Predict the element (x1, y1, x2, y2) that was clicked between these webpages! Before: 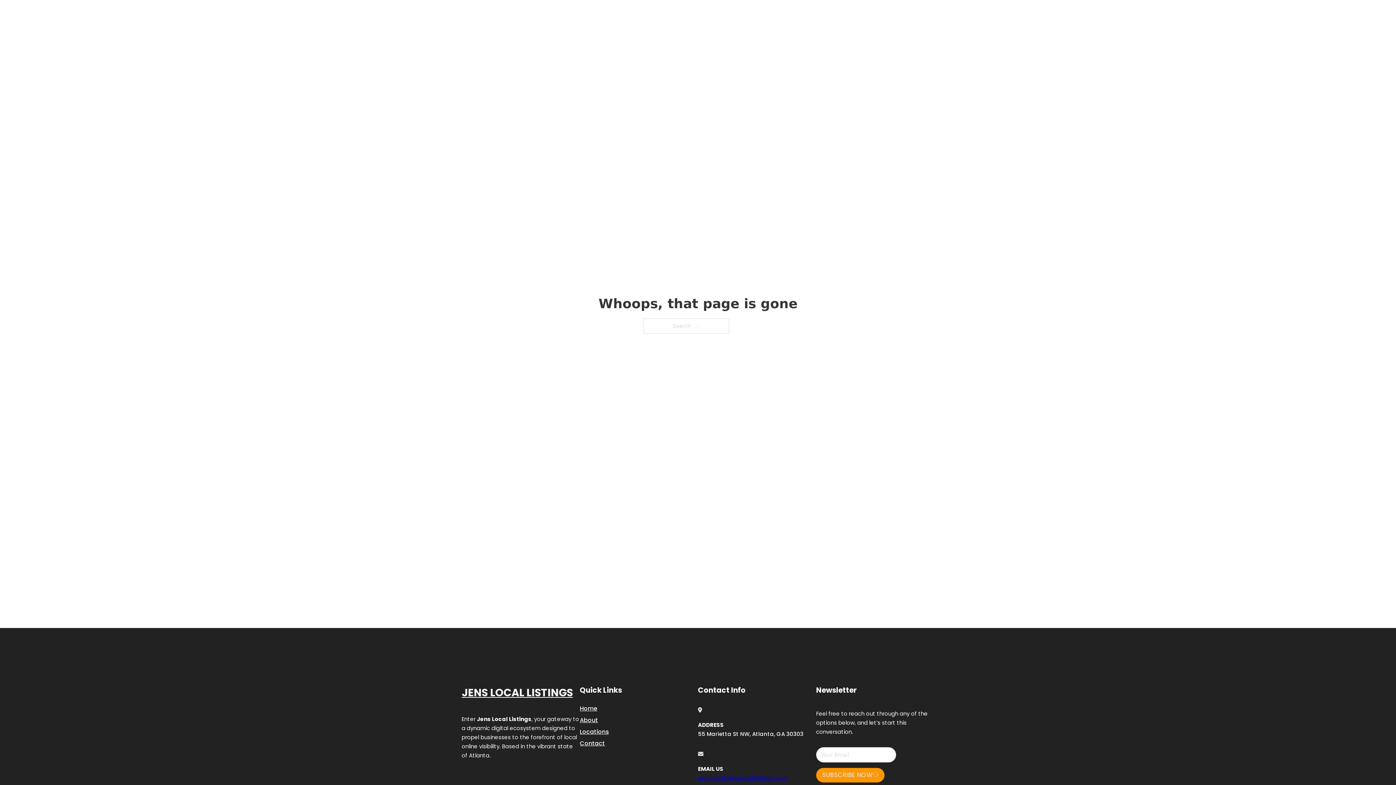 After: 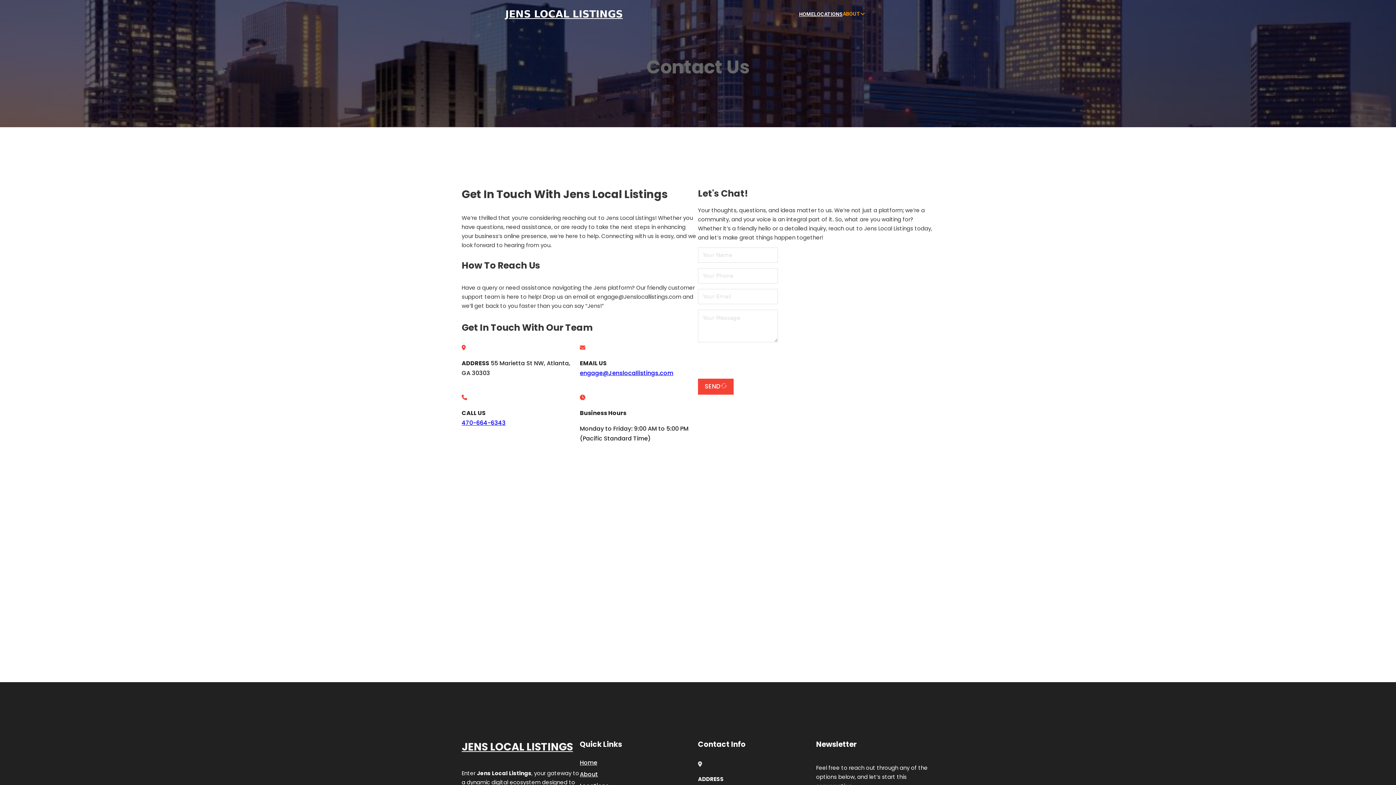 Action: bbox: (580, 738, 605, 748) label: Contact